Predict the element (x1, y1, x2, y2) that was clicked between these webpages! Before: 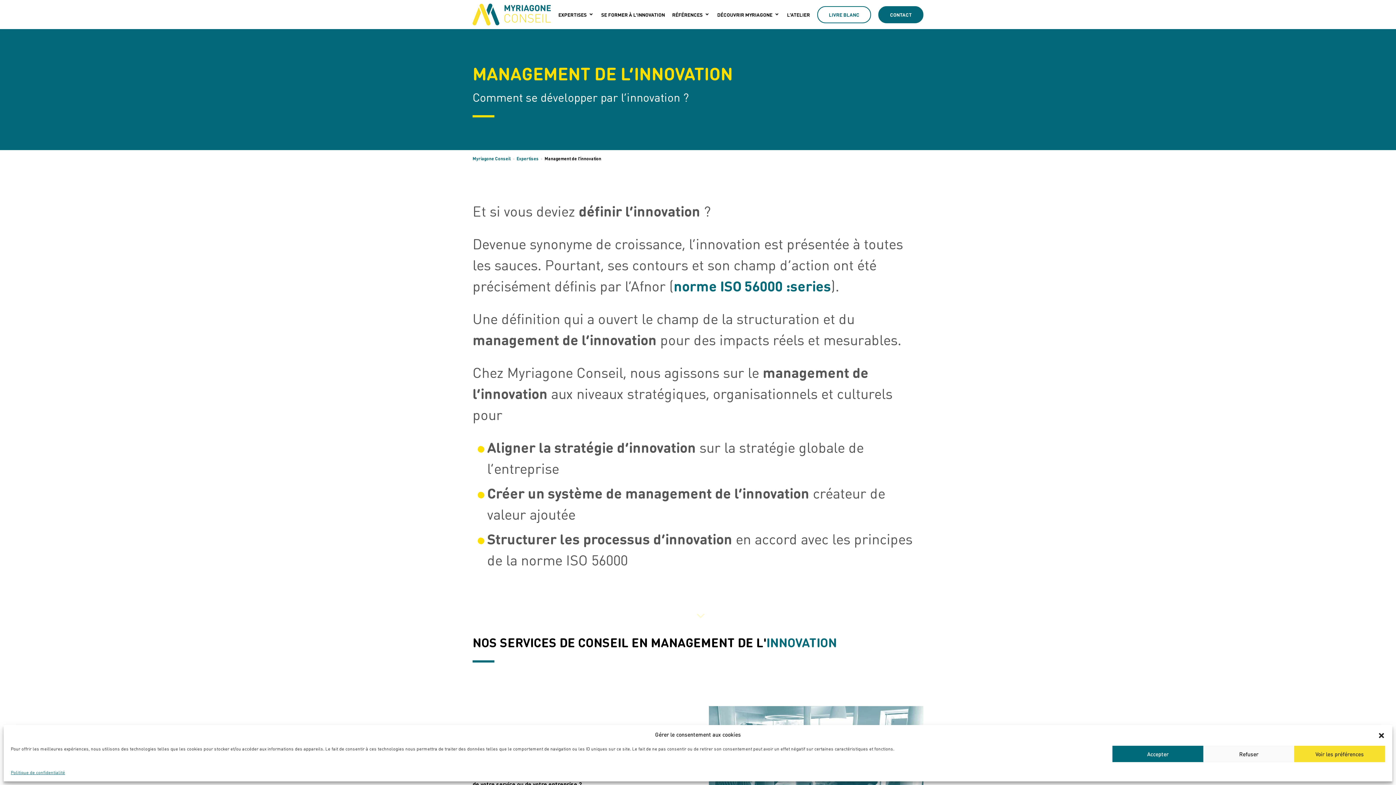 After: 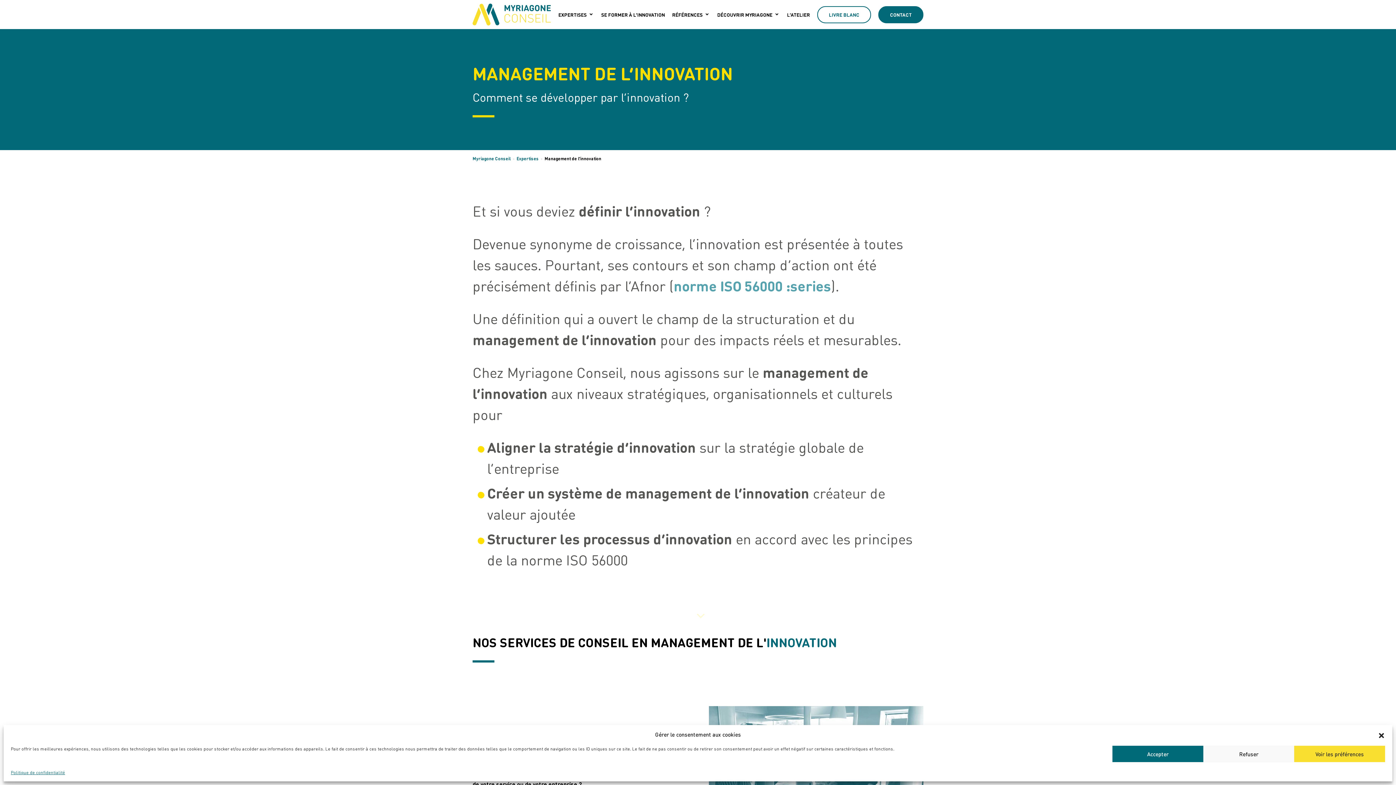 Action: bbox: (673, 276, 831, 294) label: norme ISO 56000 :series